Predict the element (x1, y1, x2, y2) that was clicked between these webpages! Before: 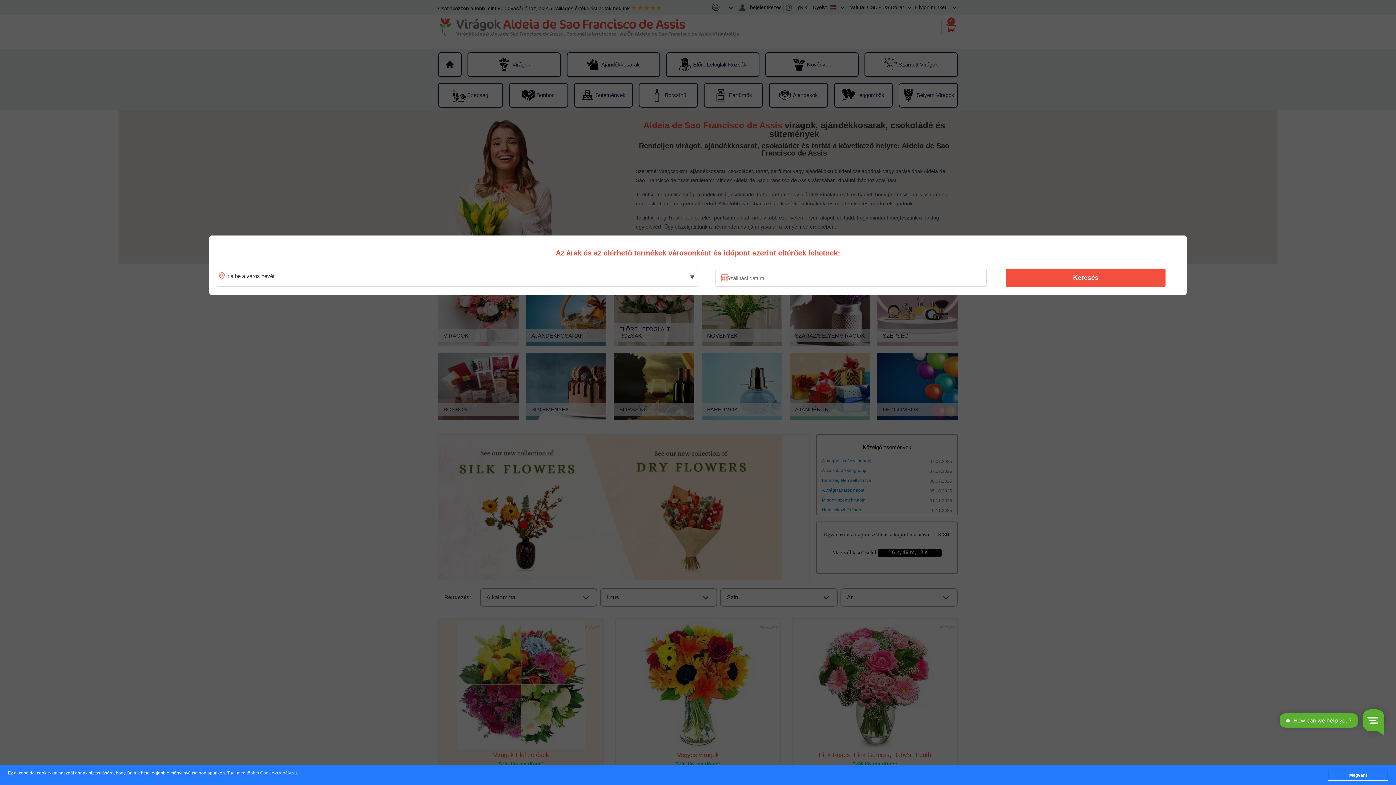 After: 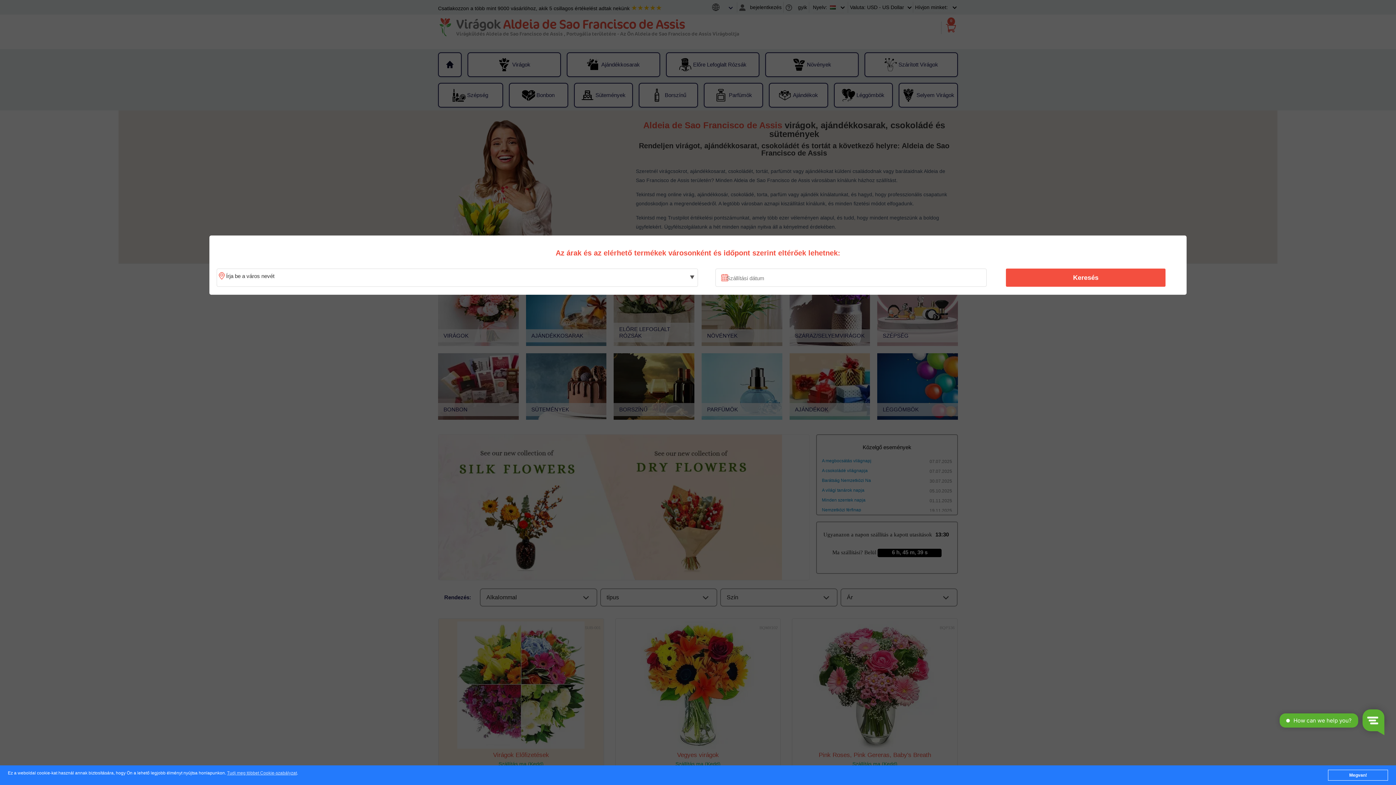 Action: bbox: (1010, 270, 1161, 285) label: Keresés